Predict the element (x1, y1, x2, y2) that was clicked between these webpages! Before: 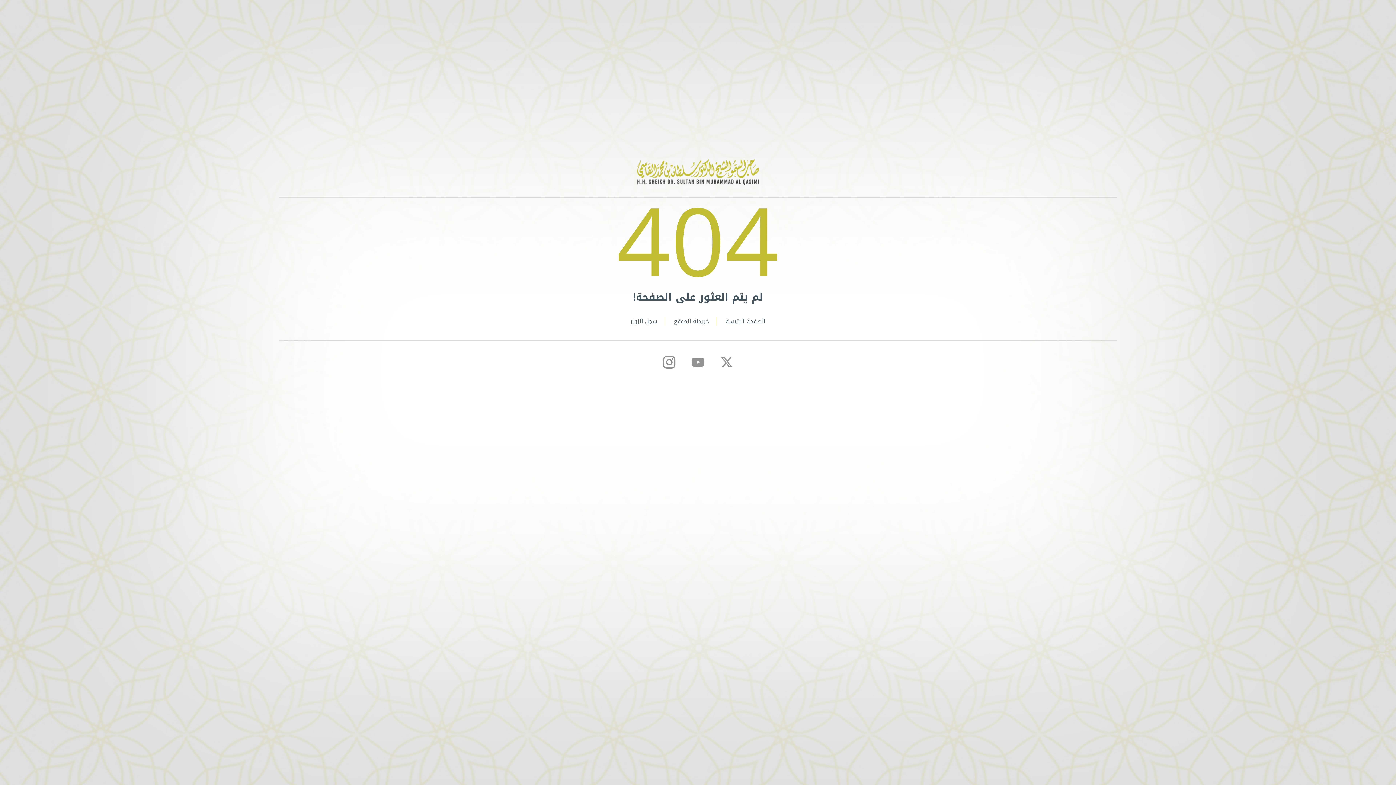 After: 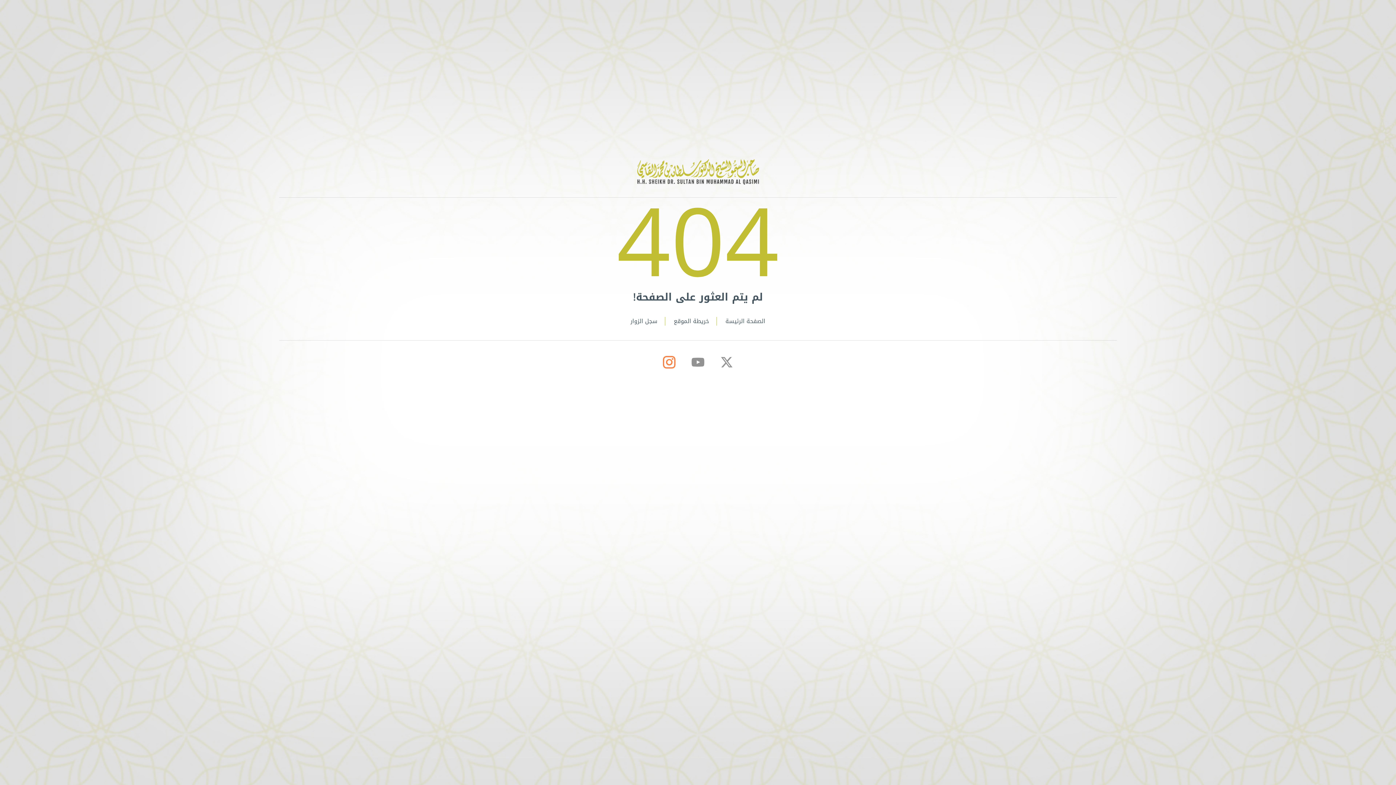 Action: bbox: (663, 361, 675, 370)